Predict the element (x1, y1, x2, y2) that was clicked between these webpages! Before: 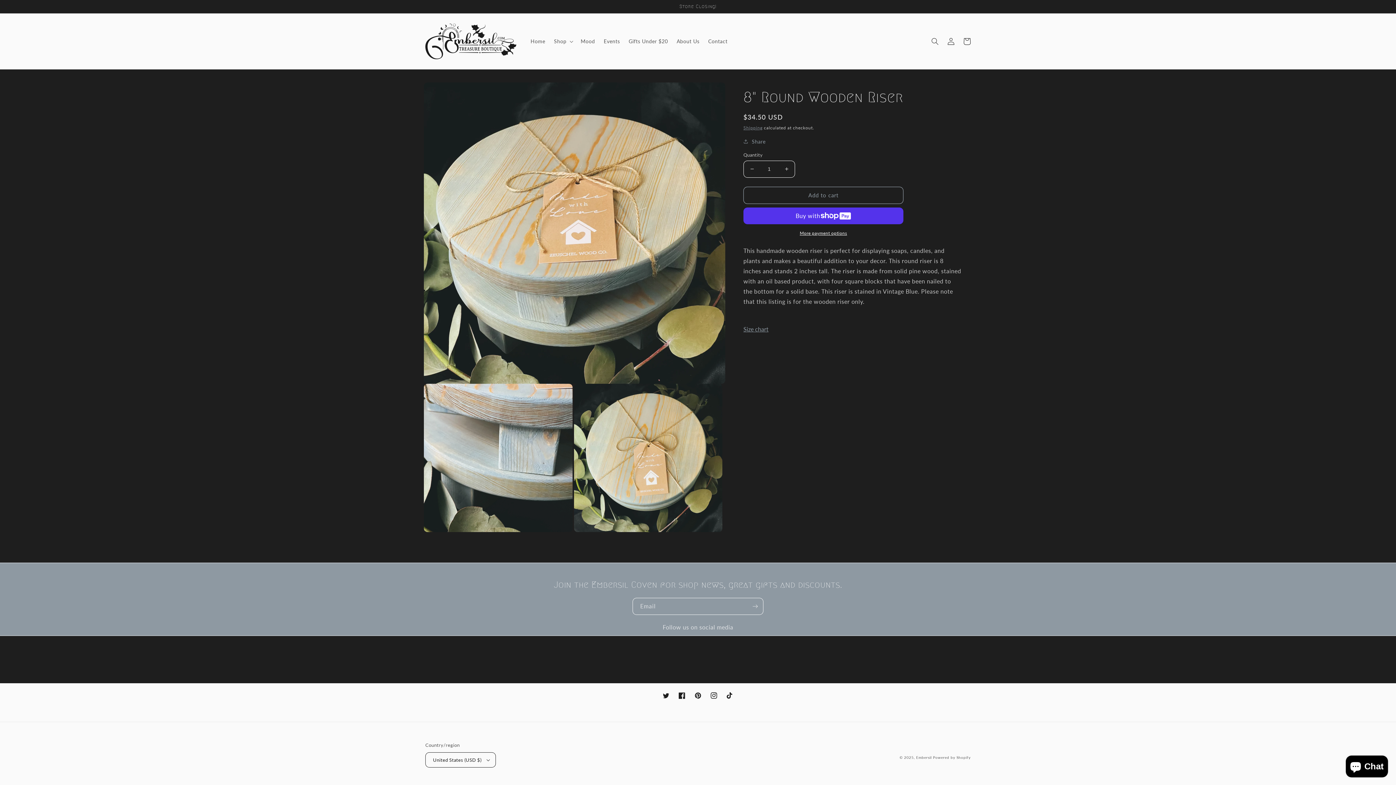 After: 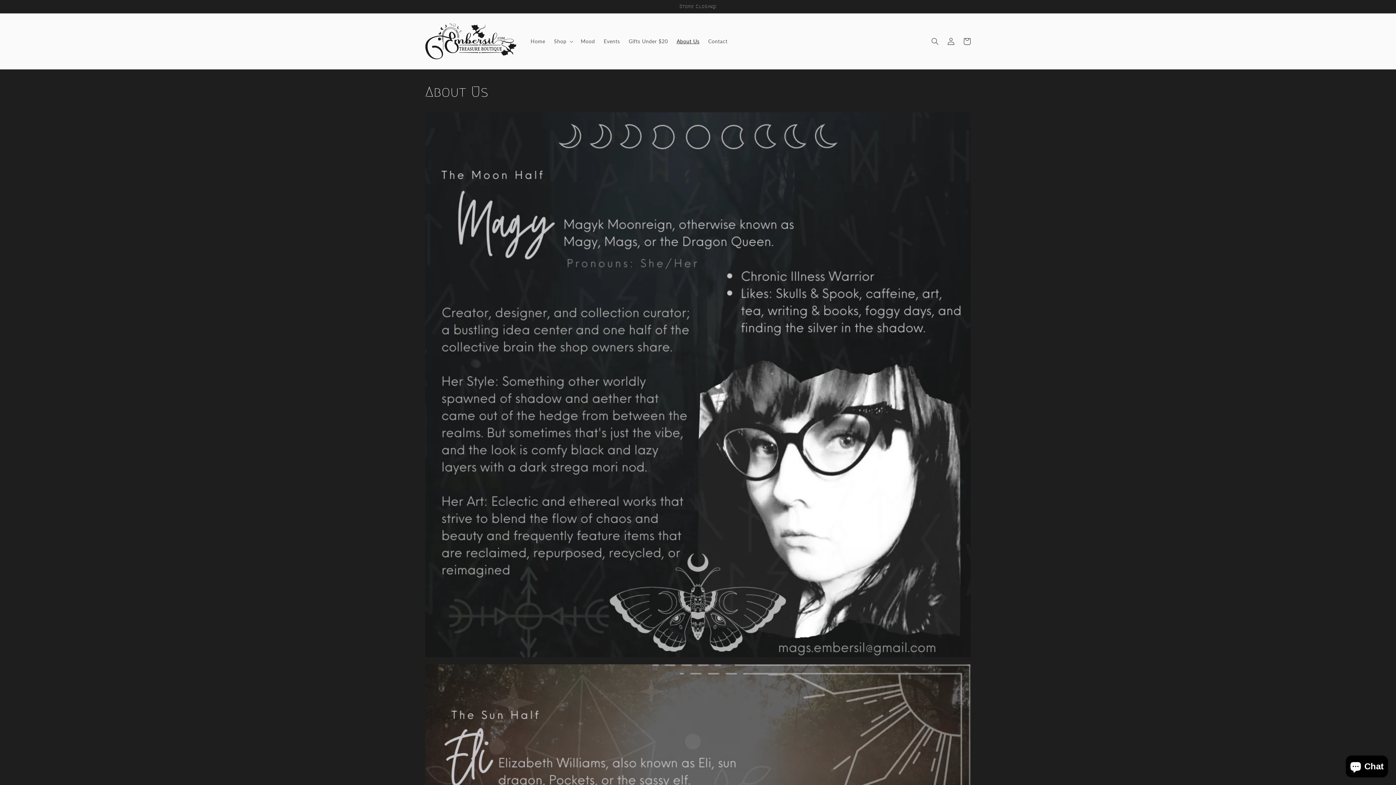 Action: bbox: (672, 33, 704, 49) label: About Us